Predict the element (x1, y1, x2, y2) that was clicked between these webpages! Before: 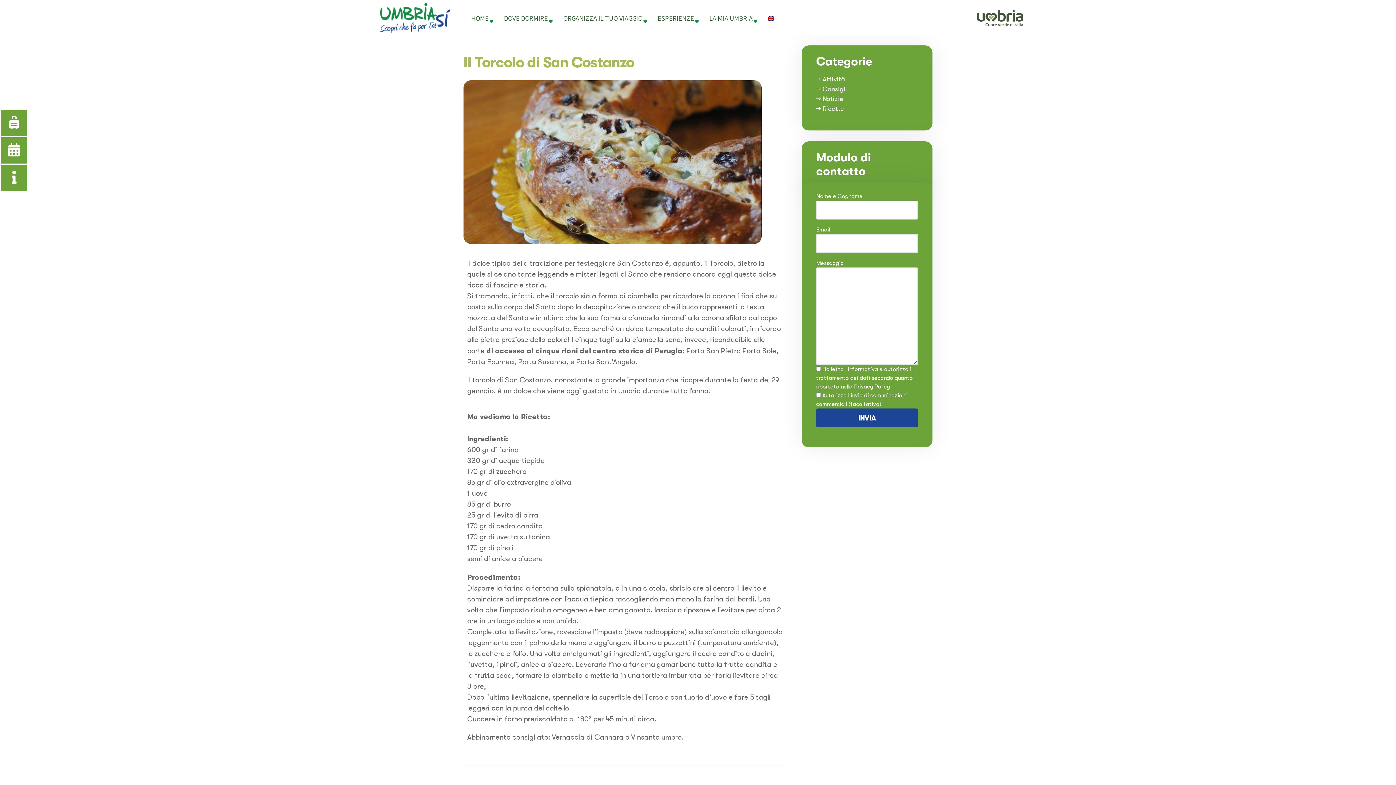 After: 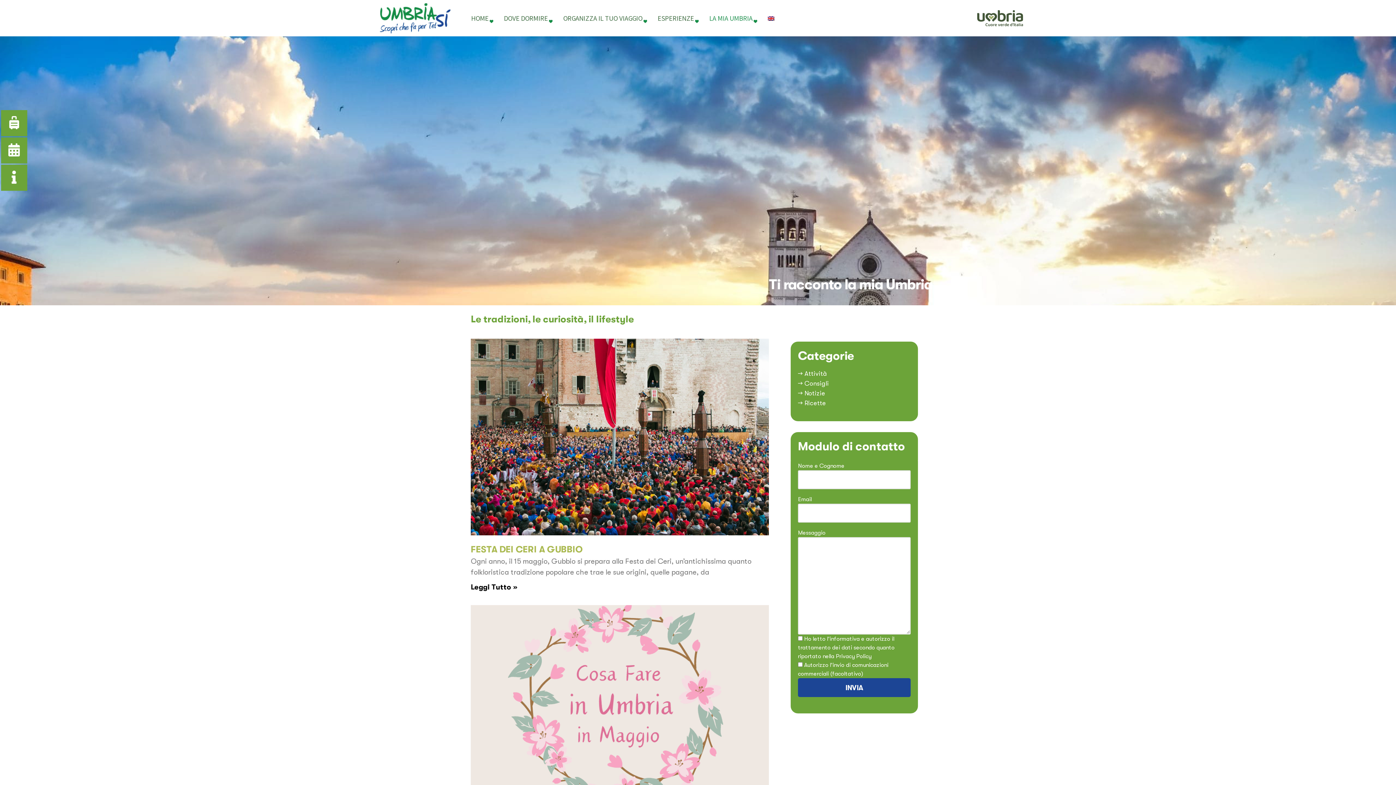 Action: bbox: (702, 6, 759, 30) label: LA MIA UMBRIA